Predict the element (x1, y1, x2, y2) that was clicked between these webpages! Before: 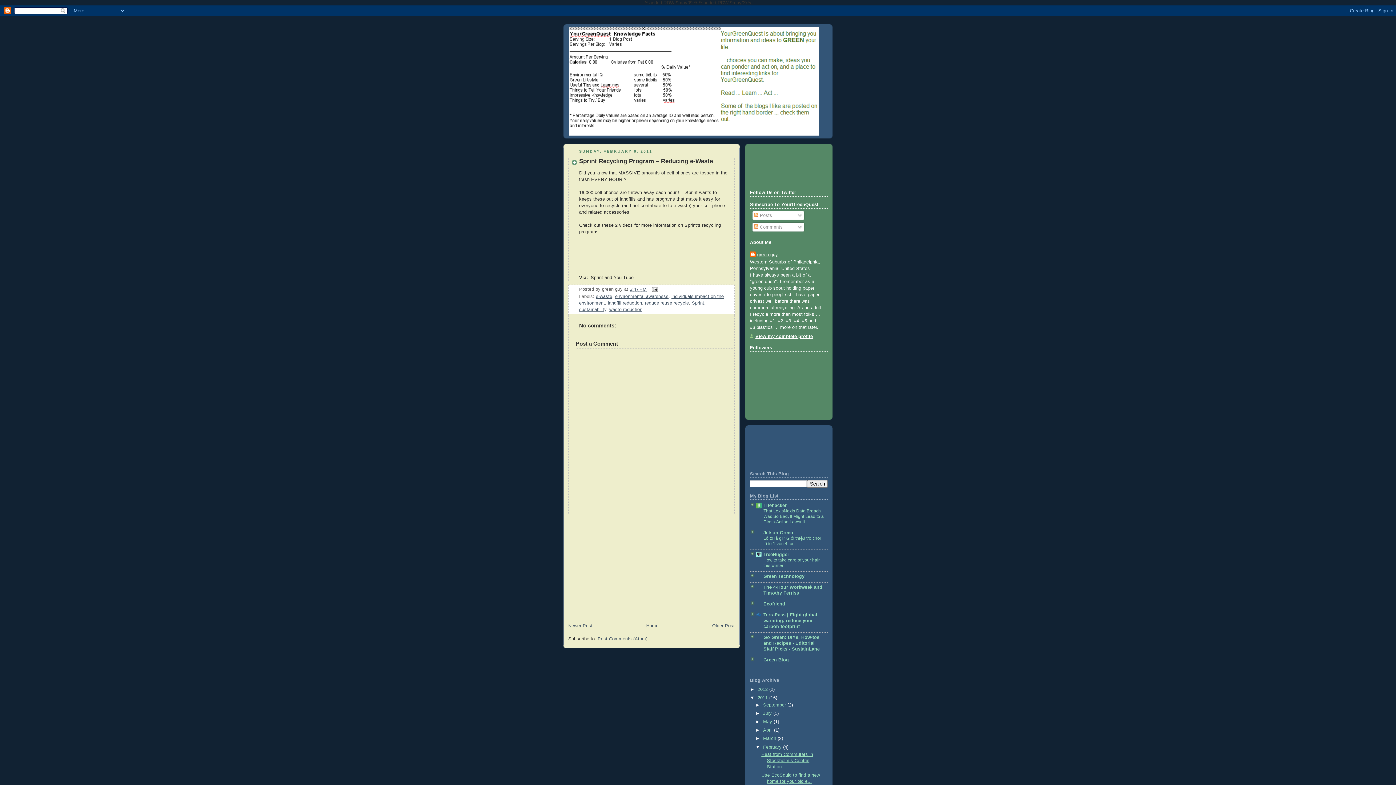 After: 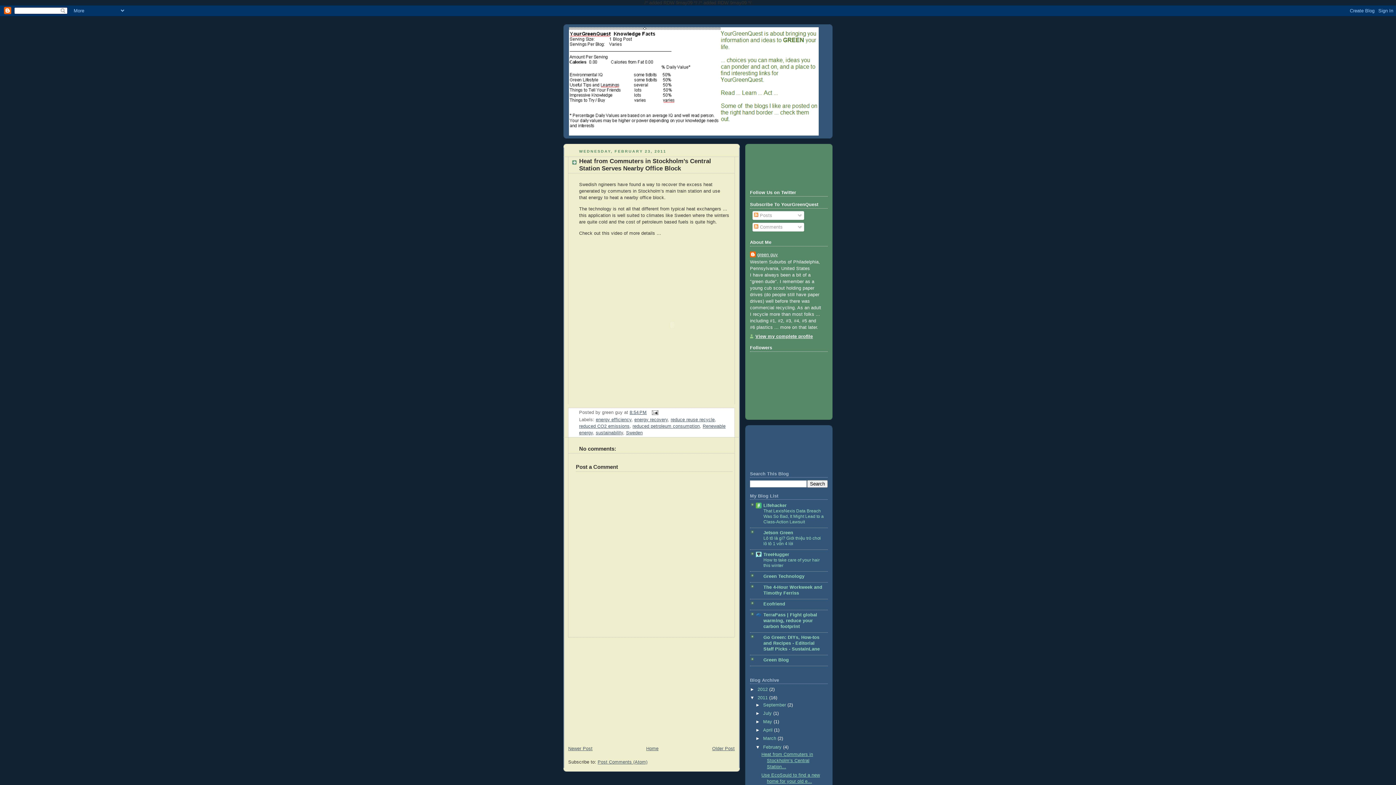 Action: label: Heat from Commuters in Stockholm’s Central Station... bbox: (761, 752, 813, 769)